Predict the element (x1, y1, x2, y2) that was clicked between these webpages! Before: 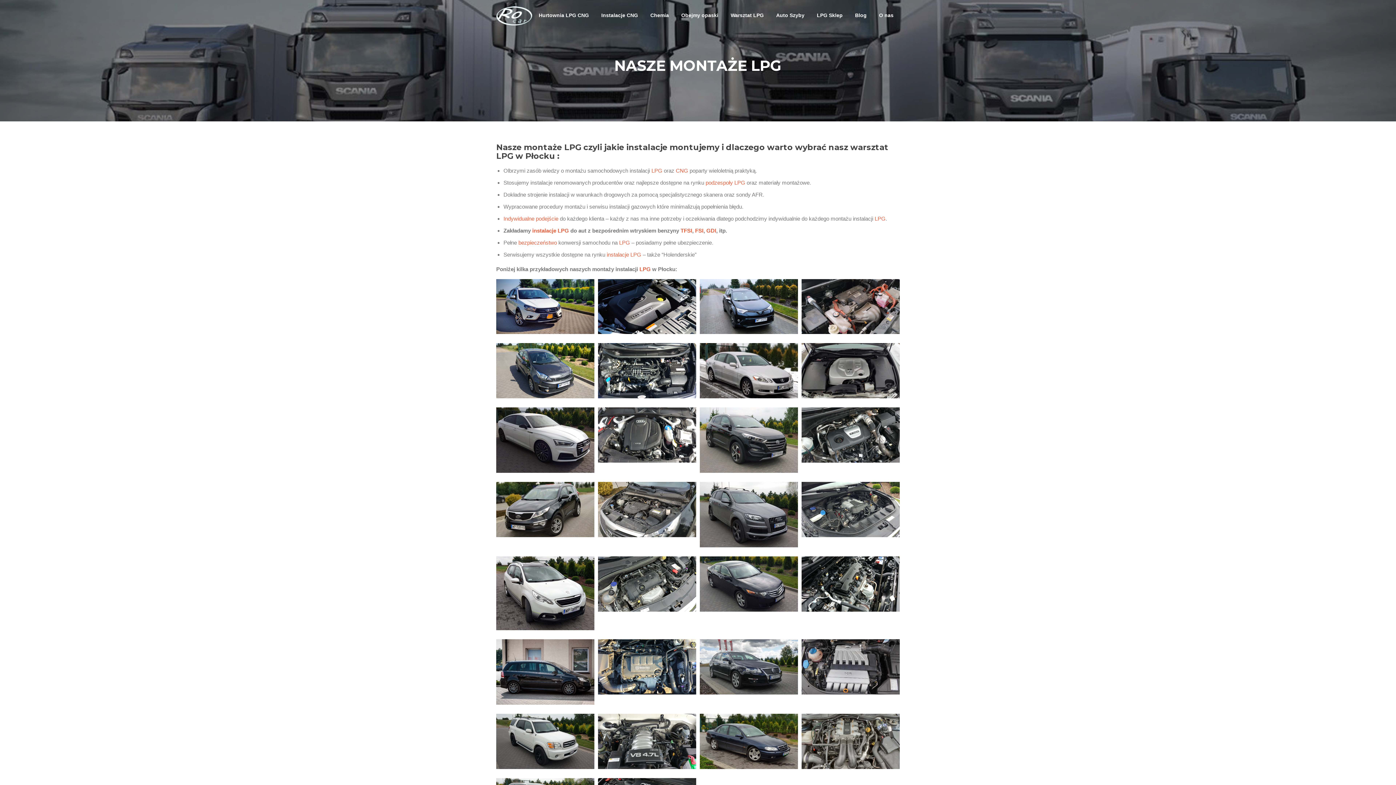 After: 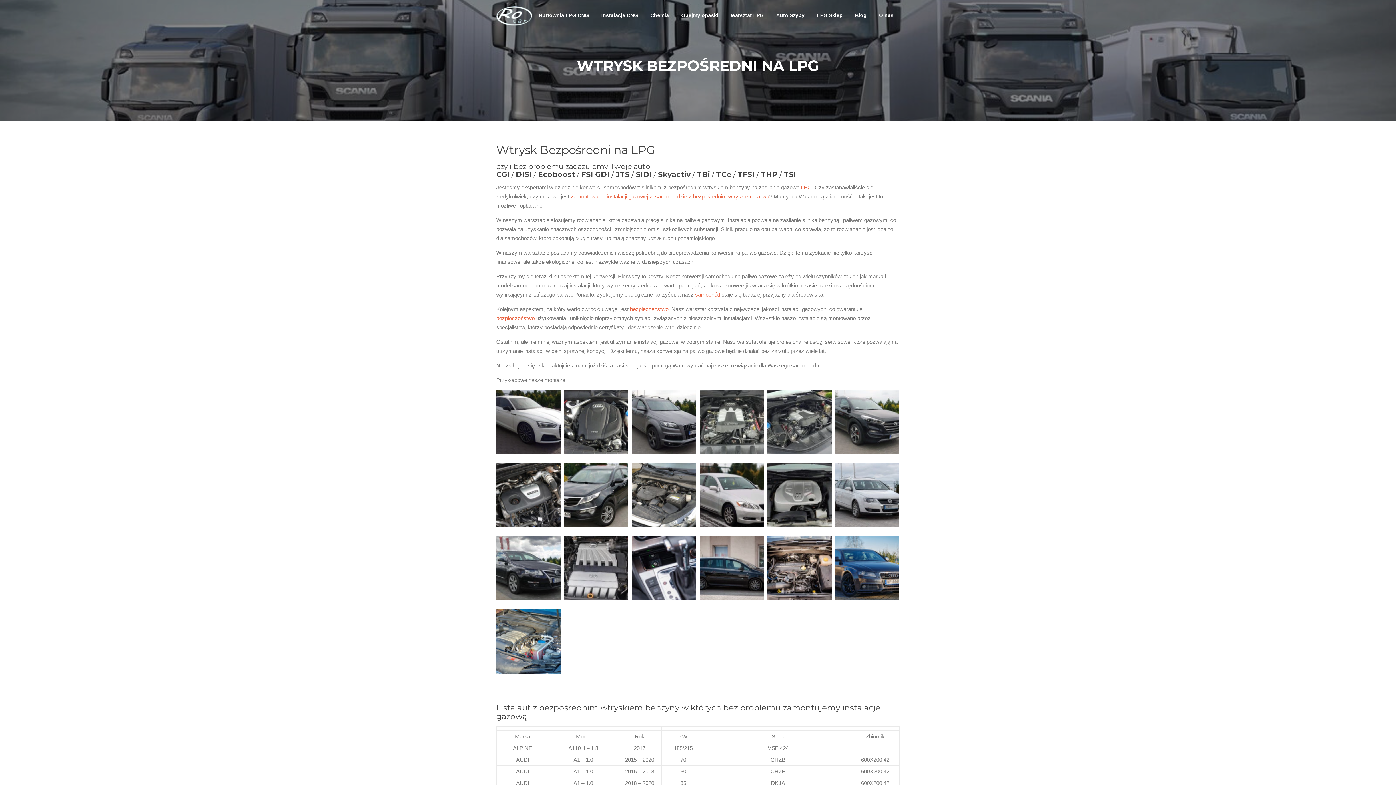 Action: bbox: (680, 227, 692, 233) label: TFSI